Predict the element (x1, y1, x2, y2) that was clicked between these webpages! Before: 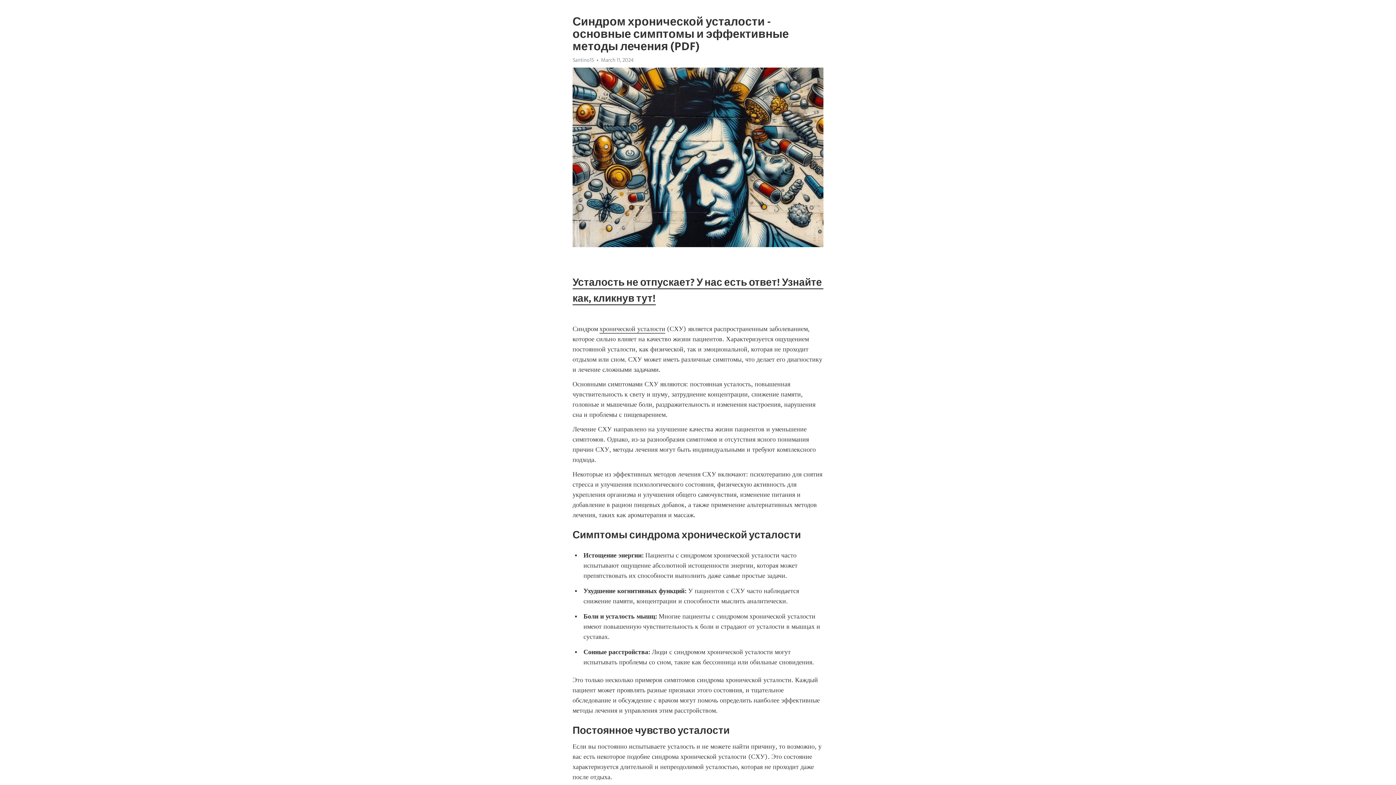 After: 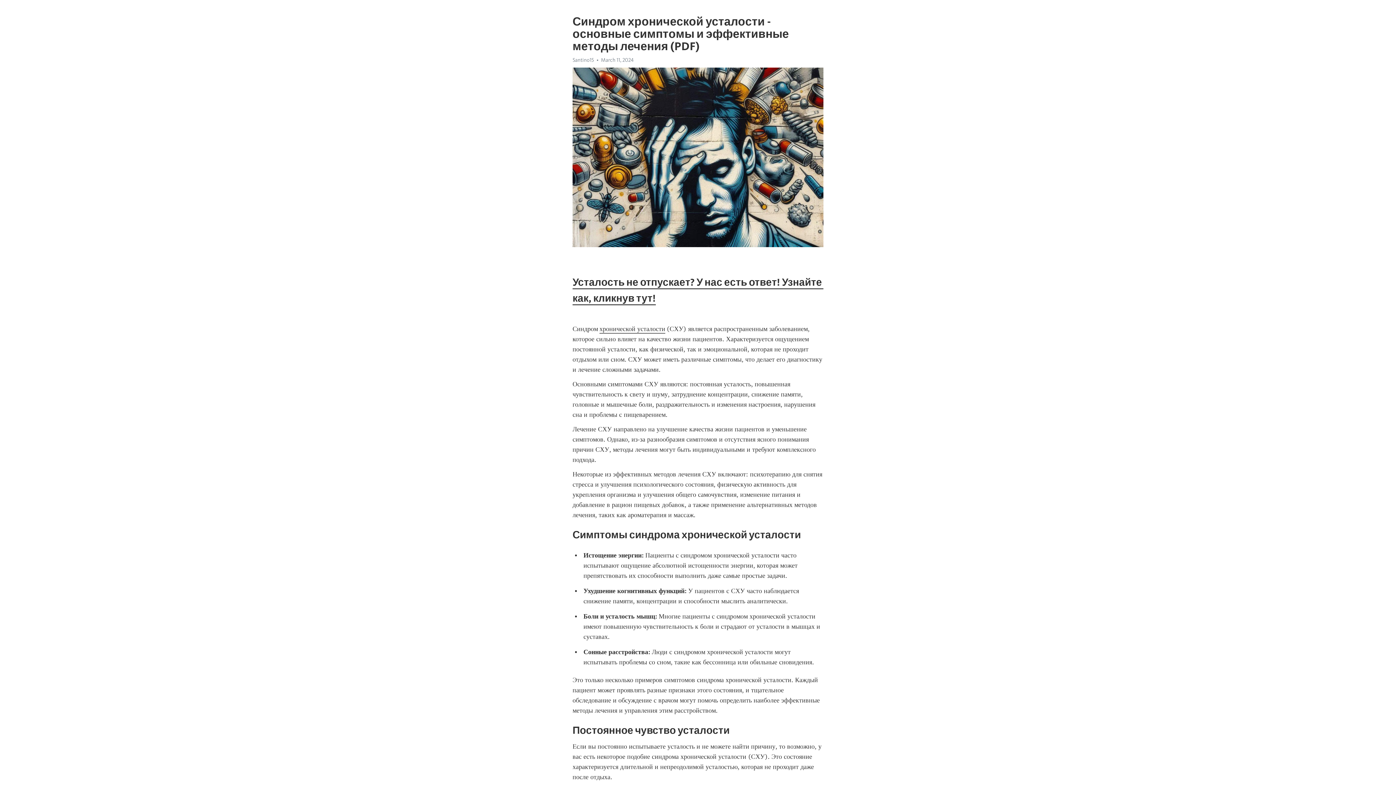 Action: label: Santino15 bbox: (572, 56, 594, 63)